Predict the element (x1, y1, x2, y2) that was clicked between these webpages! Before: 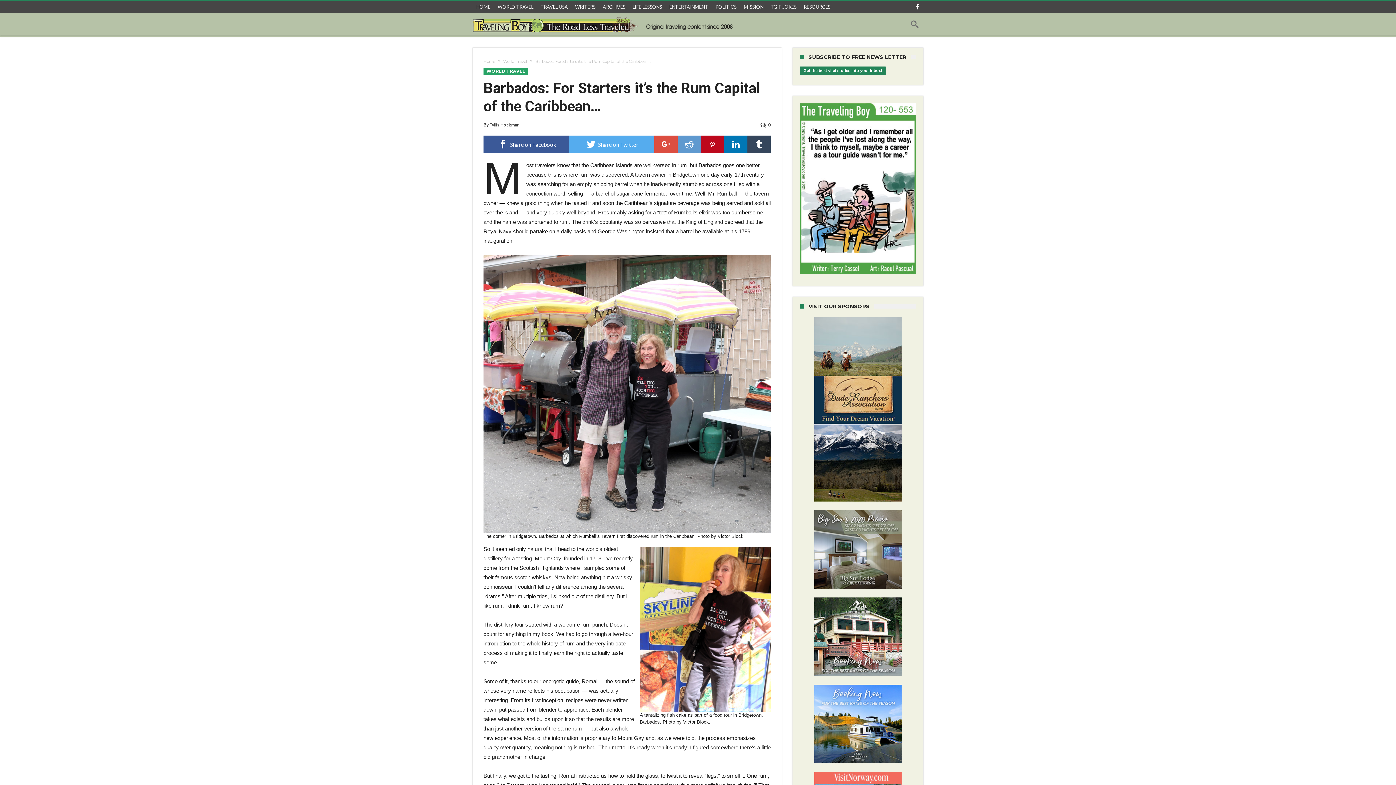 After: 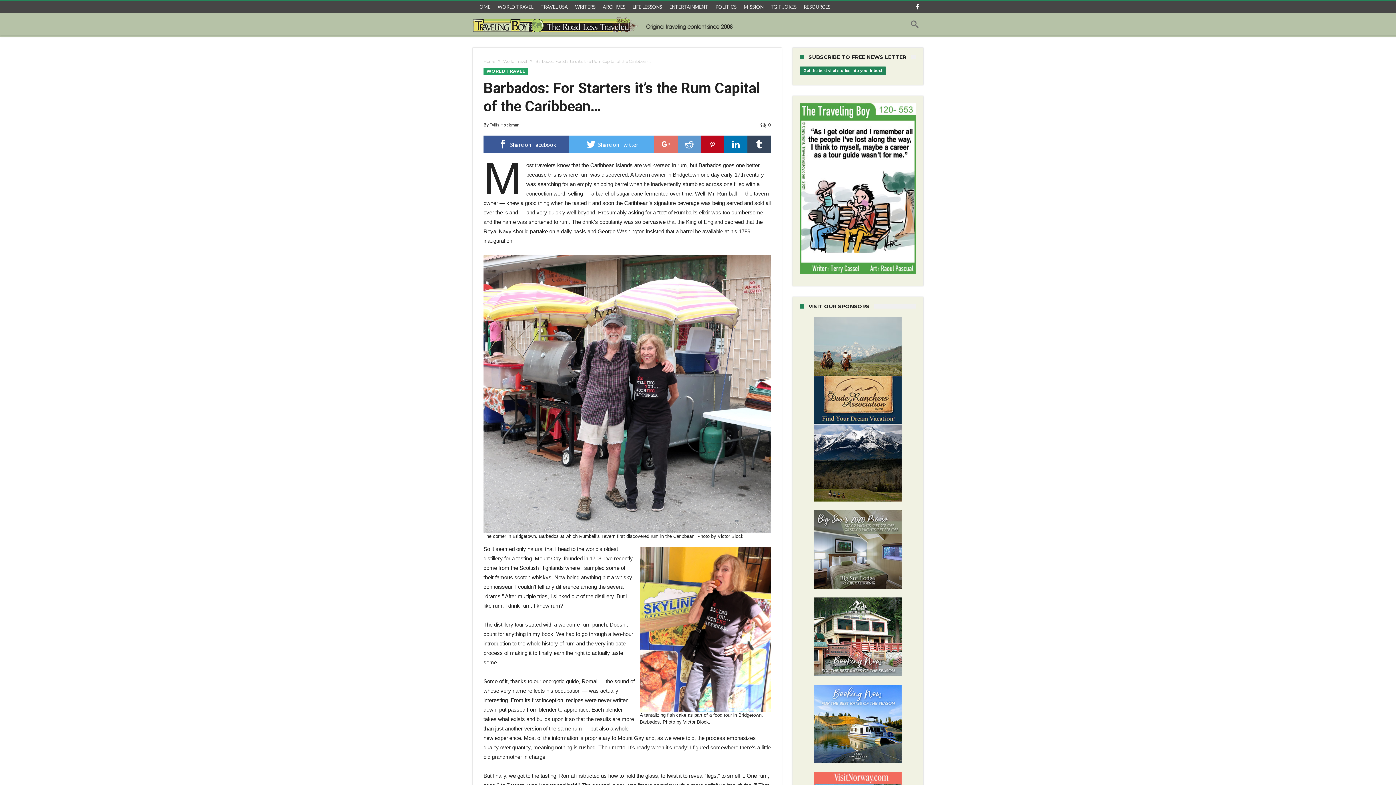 Action: label:  Share on Google+ bbox: (654, 135, 677, 153)